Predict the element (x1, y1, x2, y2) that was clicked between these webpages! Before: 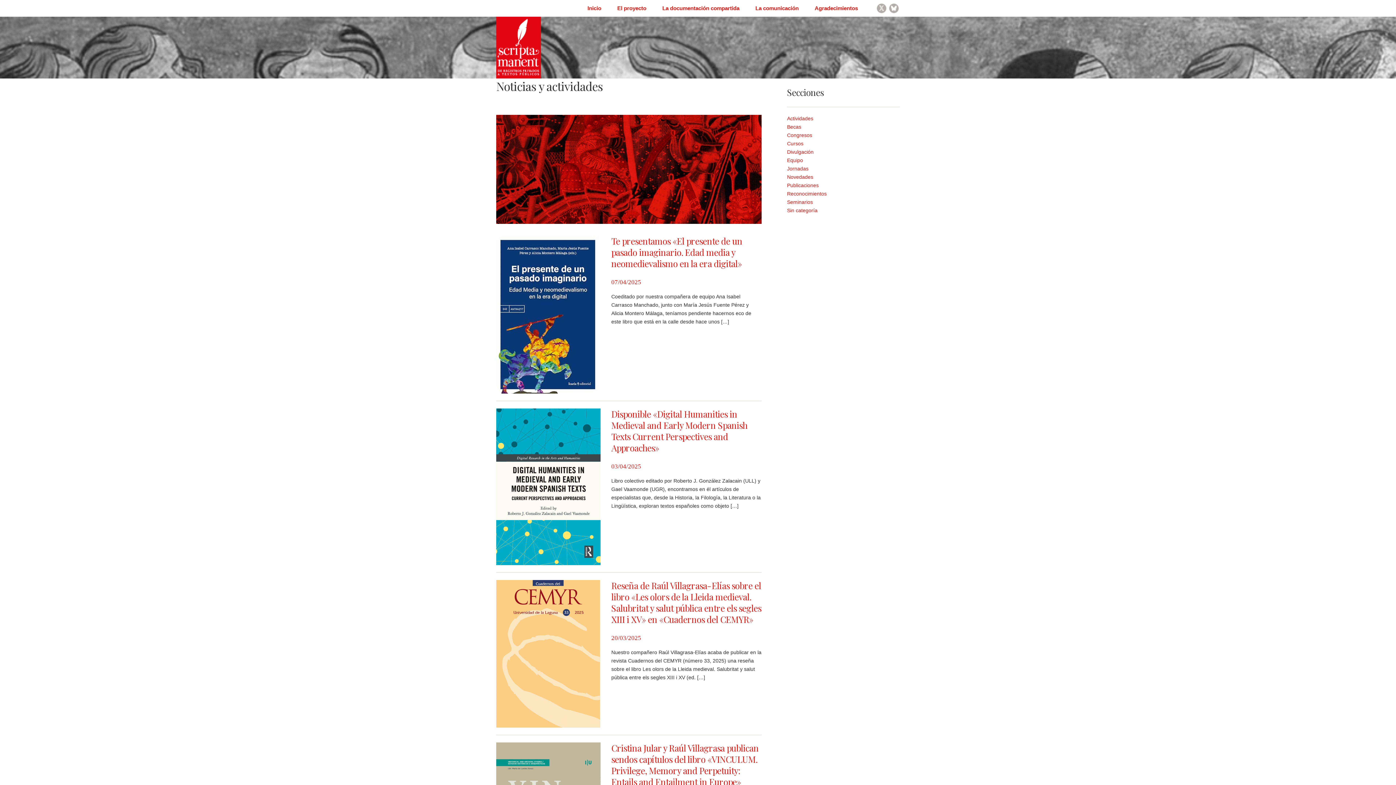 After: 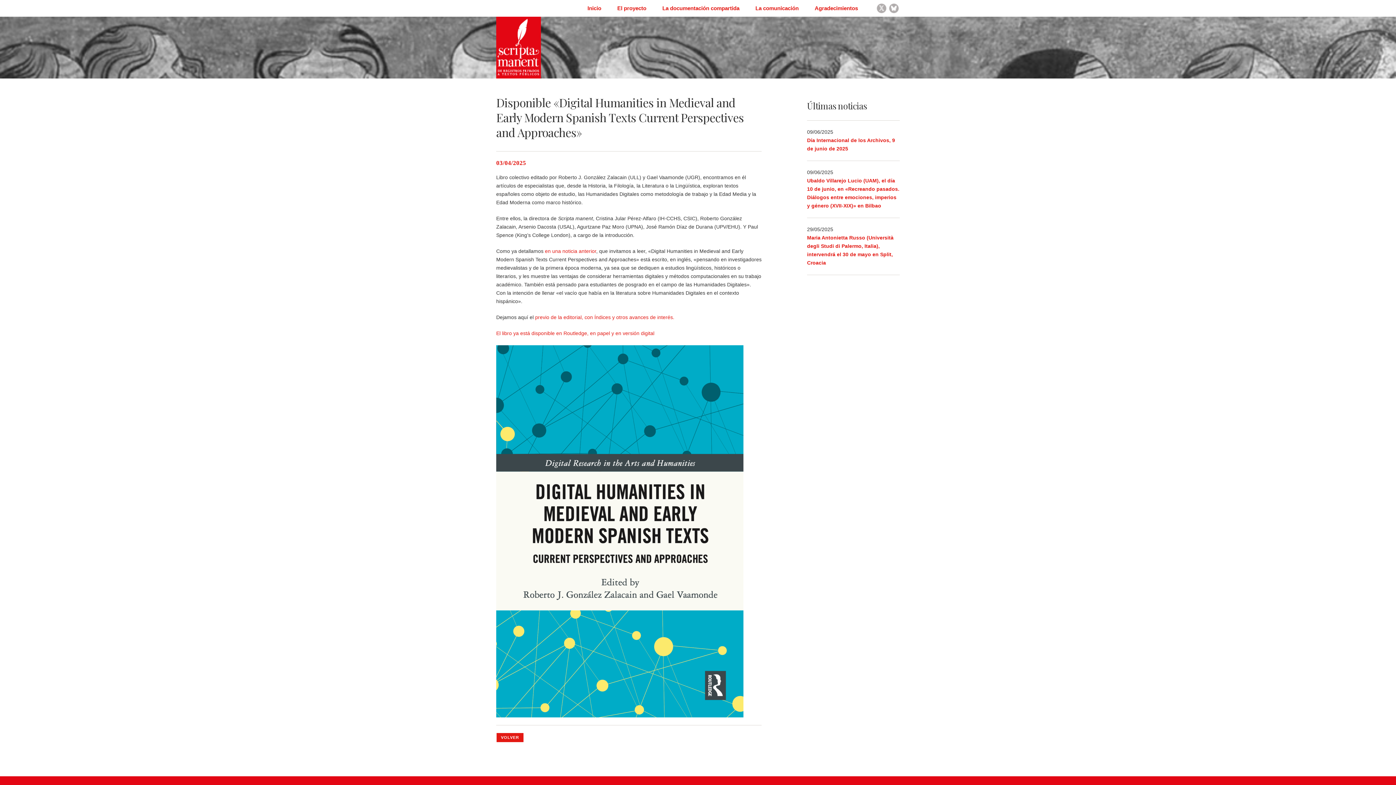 Action: bbox: (496, 408, 600, 565)